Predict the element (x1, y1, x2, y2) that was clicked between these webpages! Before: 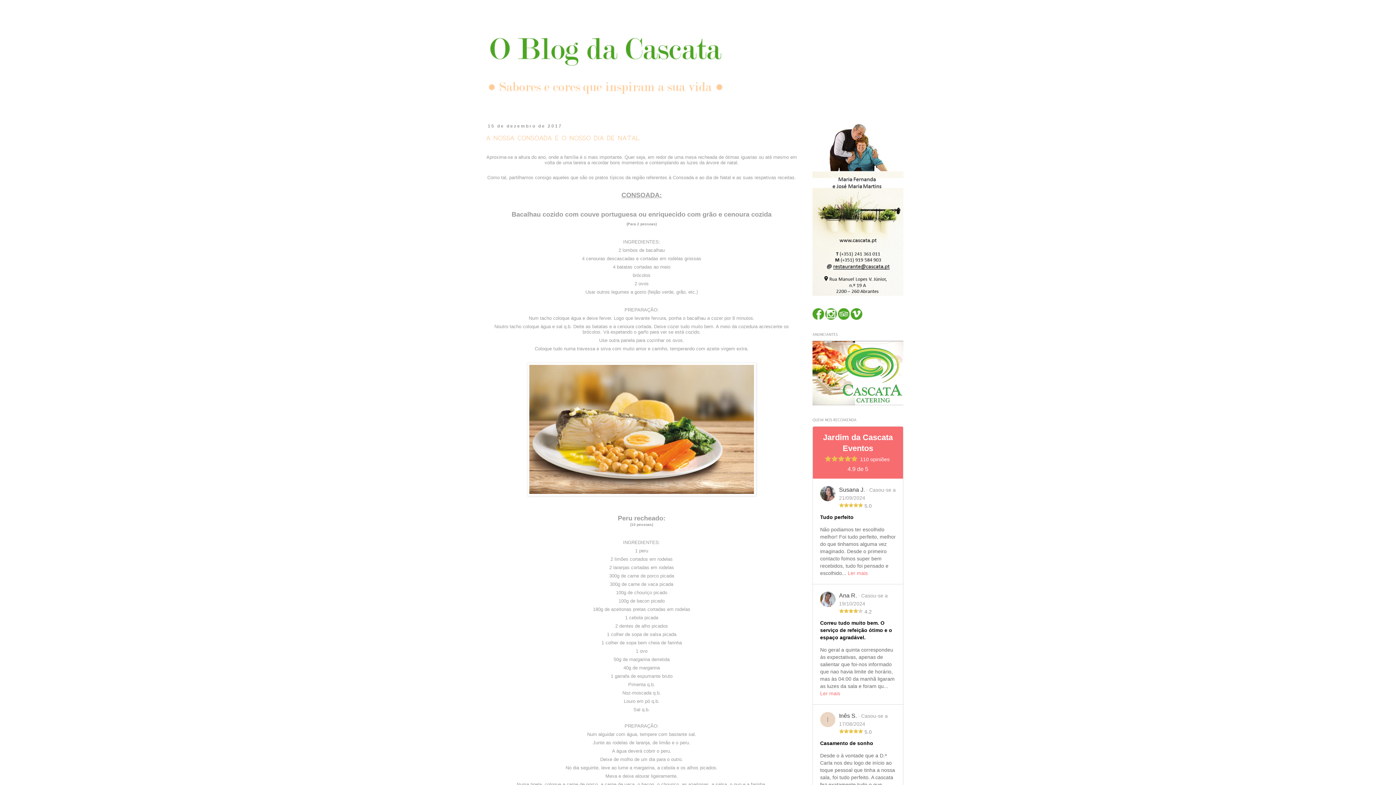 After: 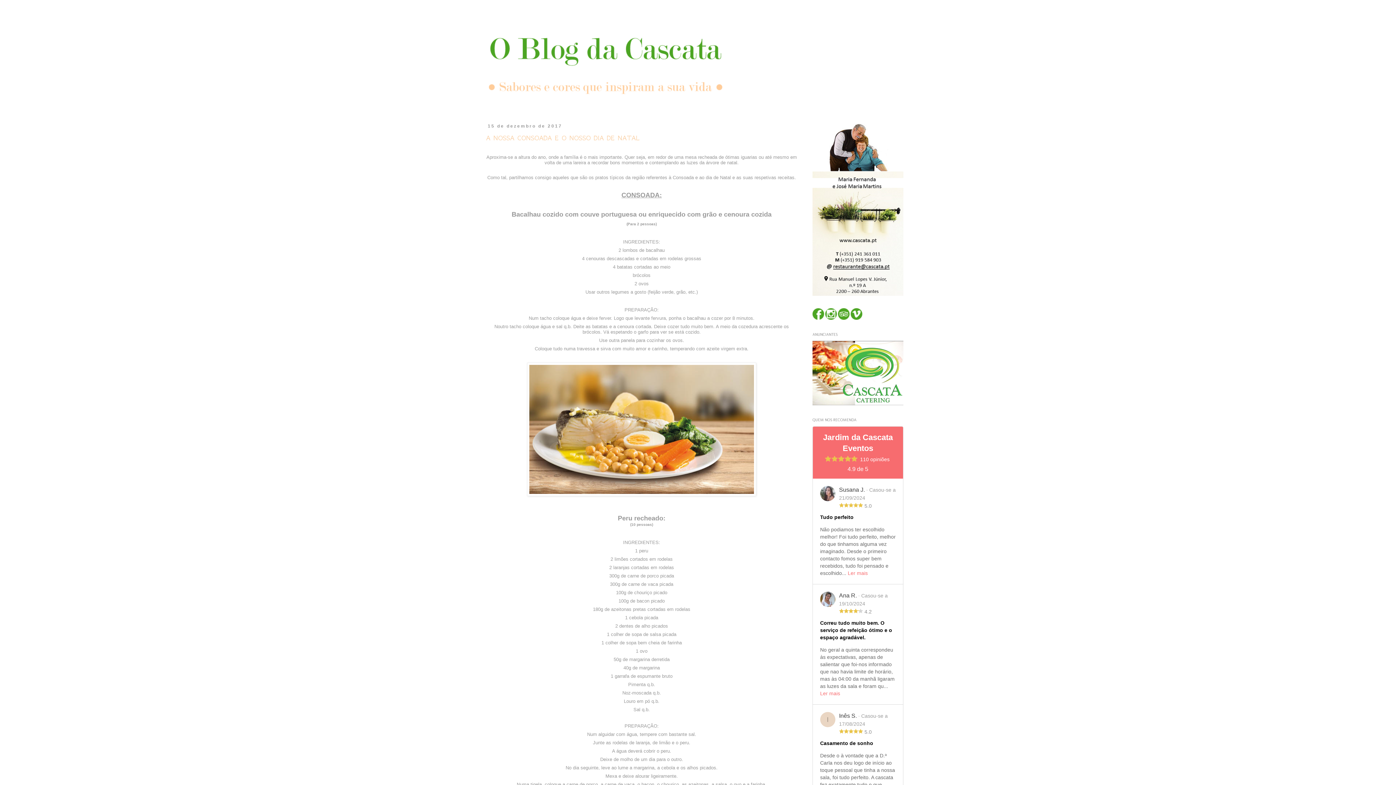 Action: bbox: (850, 316, 862, 321)